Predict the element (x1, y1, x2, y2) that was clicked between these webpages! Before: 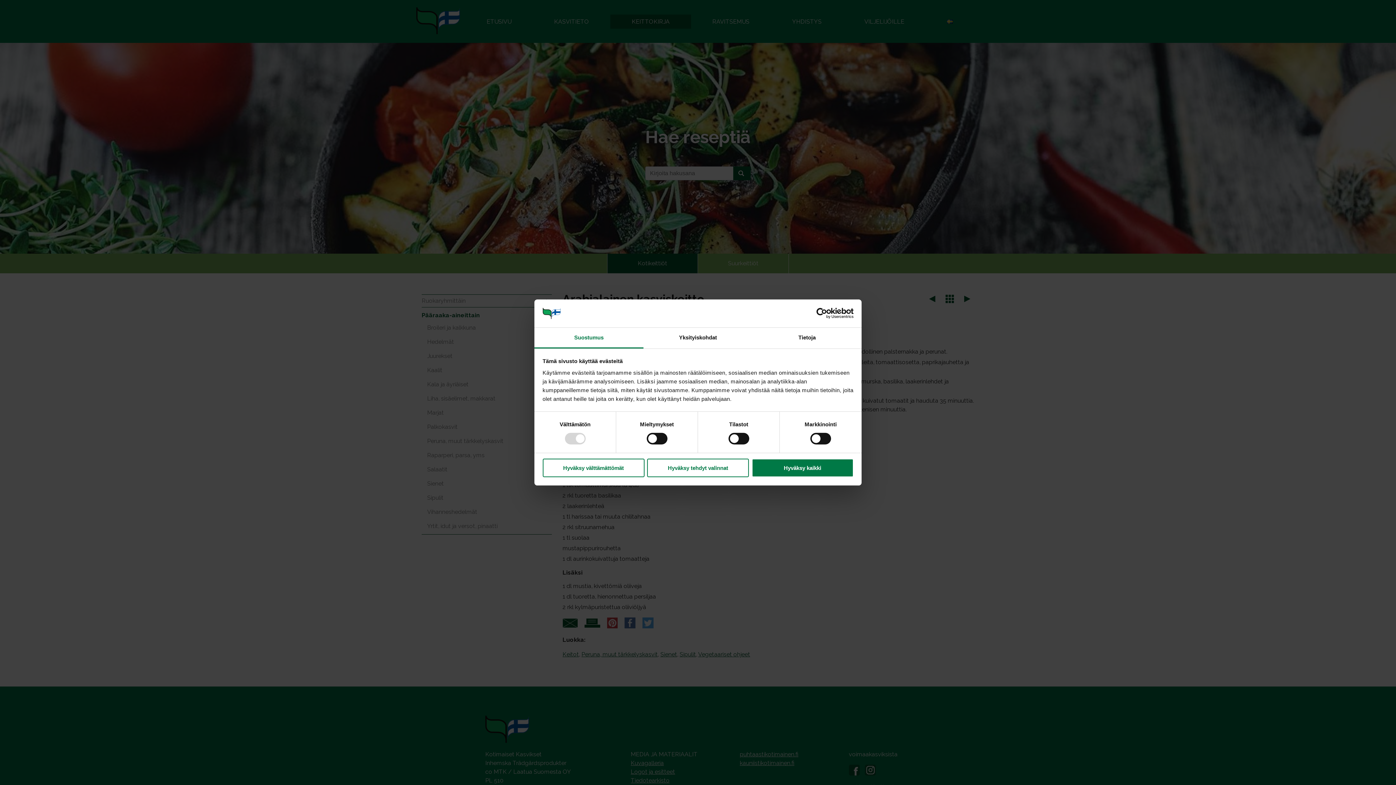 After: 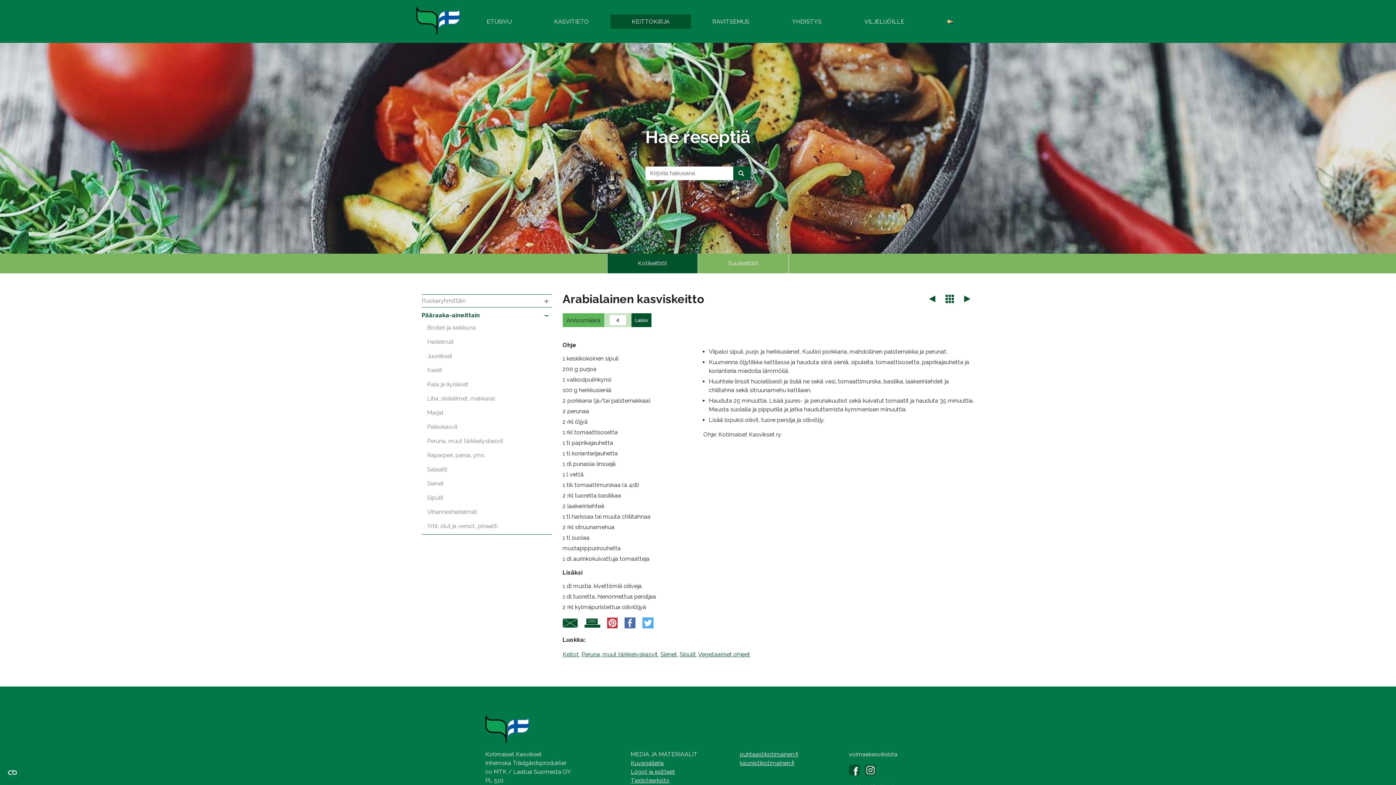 Action: bbox: (647, 458, 749, 477) label: Hyväksy tehdyt valinnat